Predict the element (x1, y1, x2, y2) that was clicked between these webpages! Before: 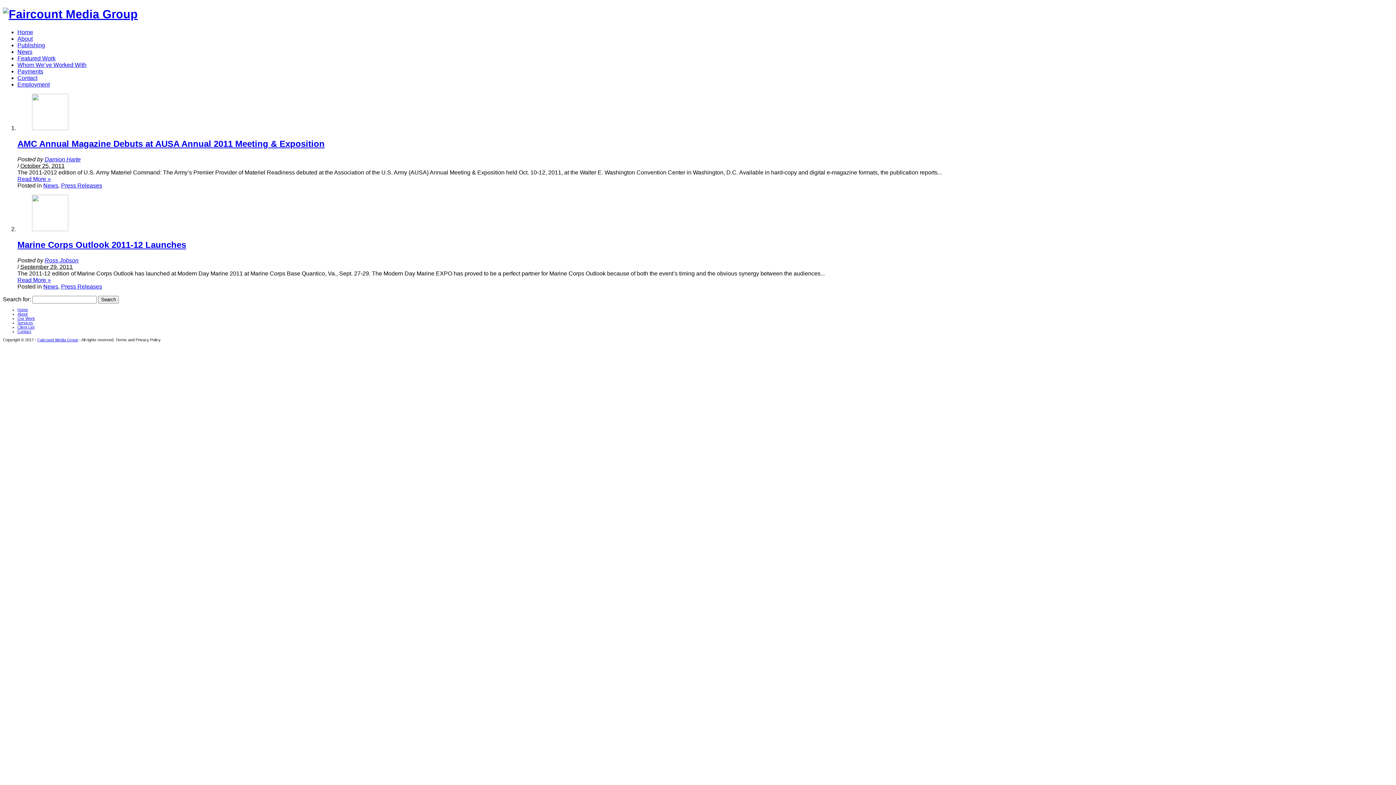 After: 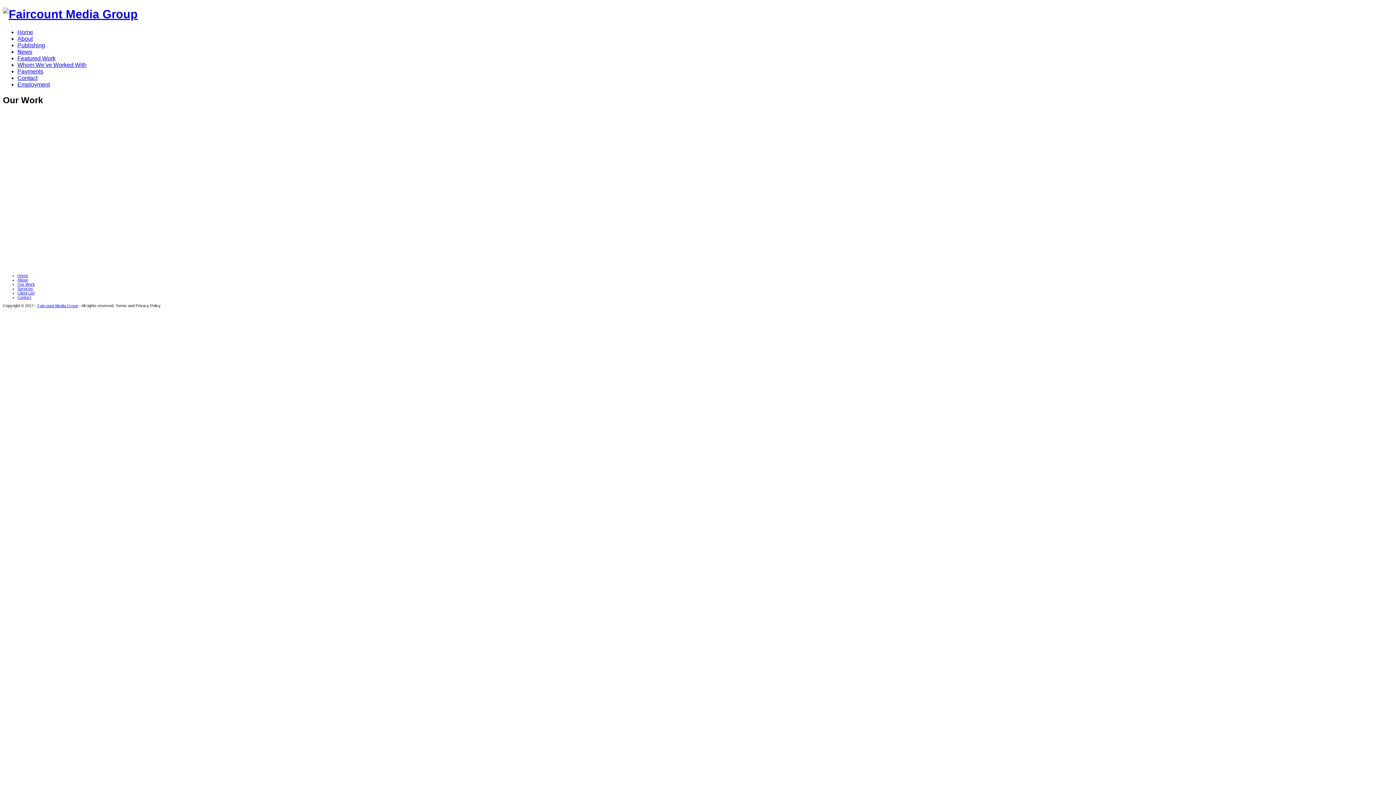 Action: label: Our Work bbox: (17, 316, 34, 320)